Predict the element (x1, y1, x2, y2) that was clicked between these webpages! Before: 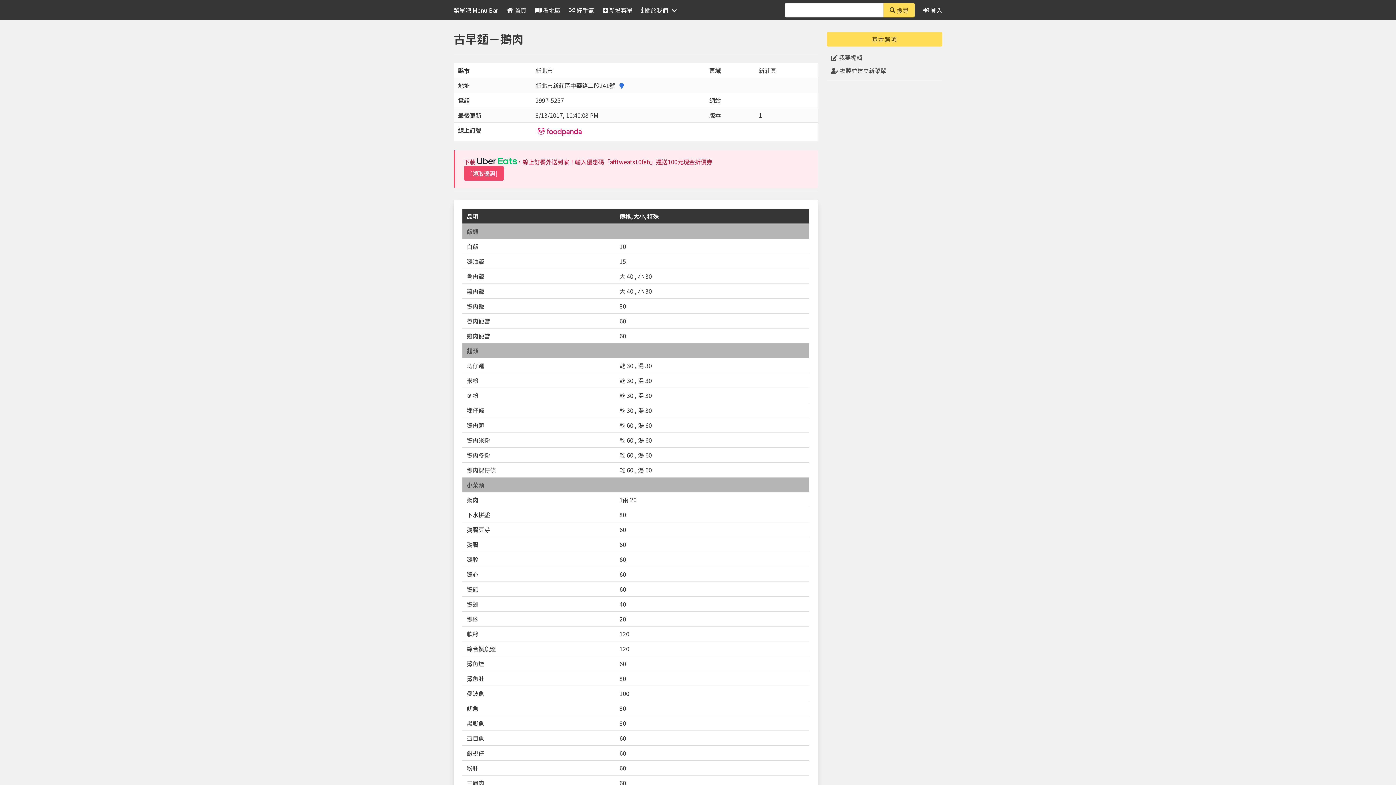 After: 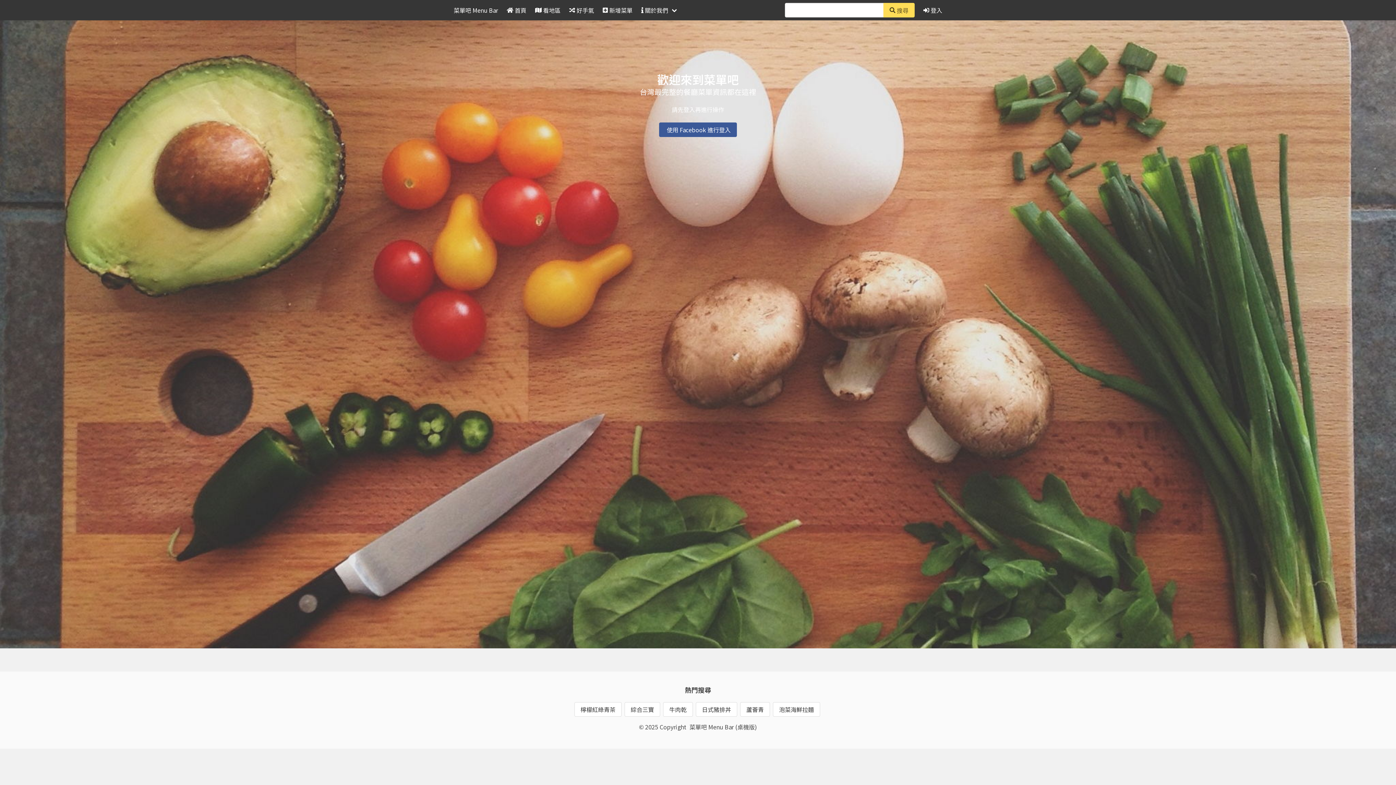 Action: label:  新增菜單 bbox: (598, 0, 637, 20)